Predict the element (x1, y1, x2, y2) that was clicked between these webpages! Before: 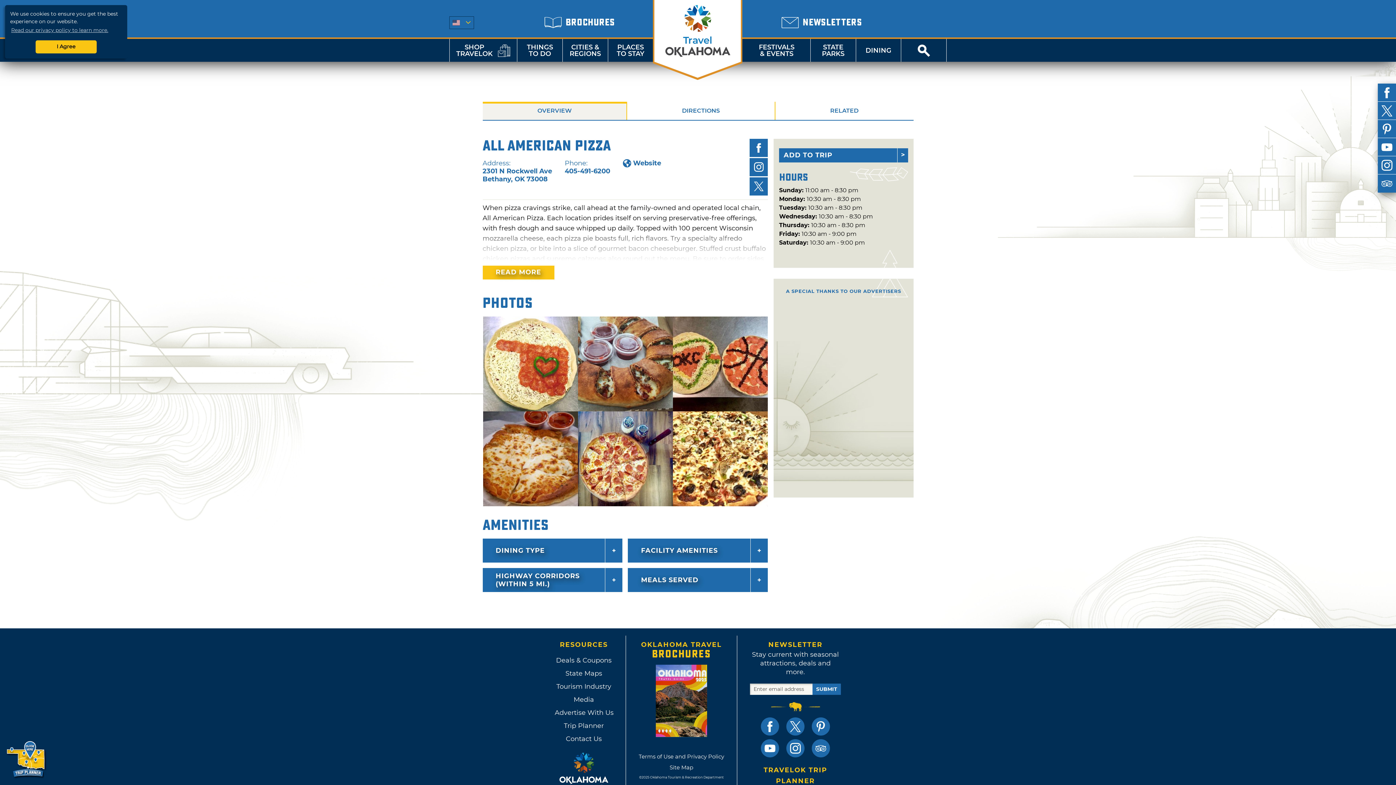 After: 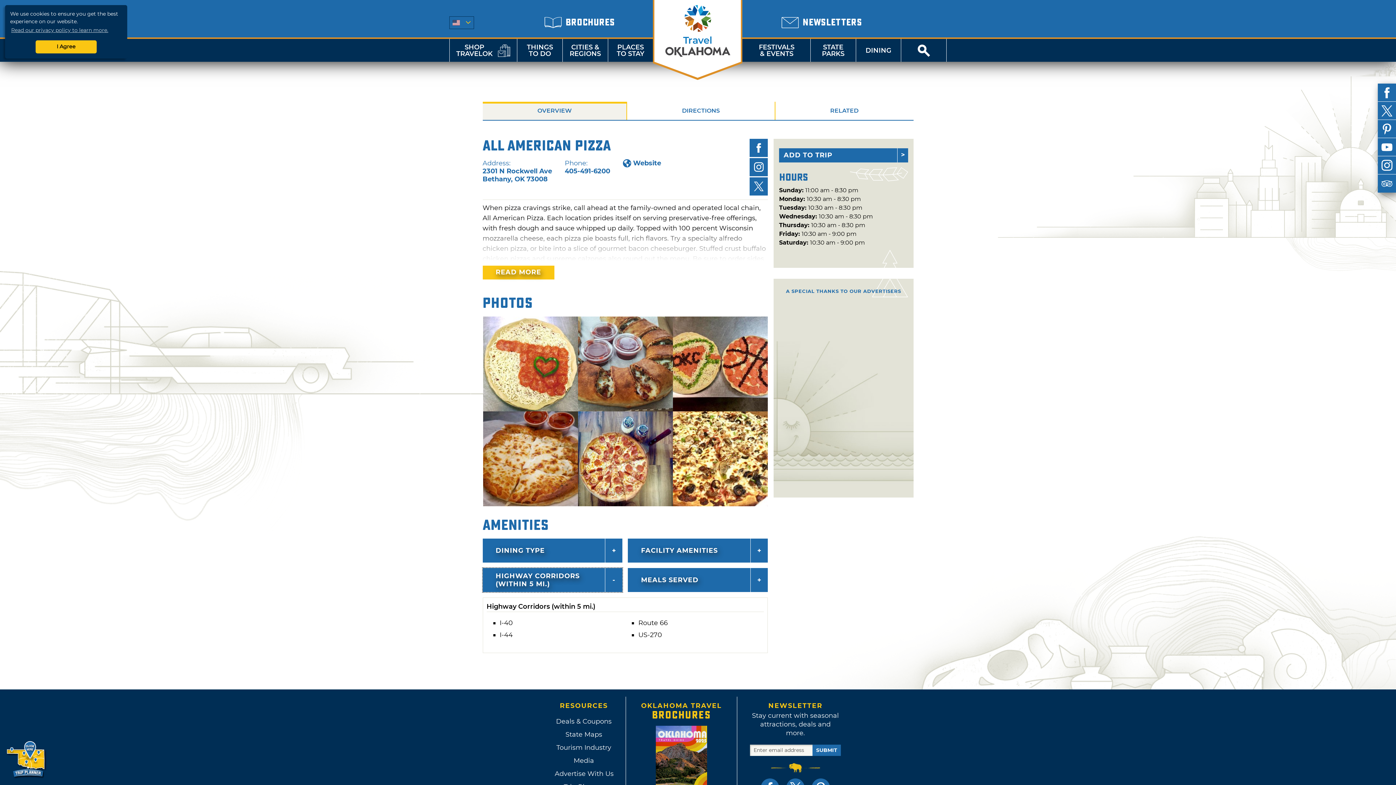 Action: label: HIGHWAY CORRIDORS (WITHIN 5 MI.) bbox: (482, 568, 622, 592)